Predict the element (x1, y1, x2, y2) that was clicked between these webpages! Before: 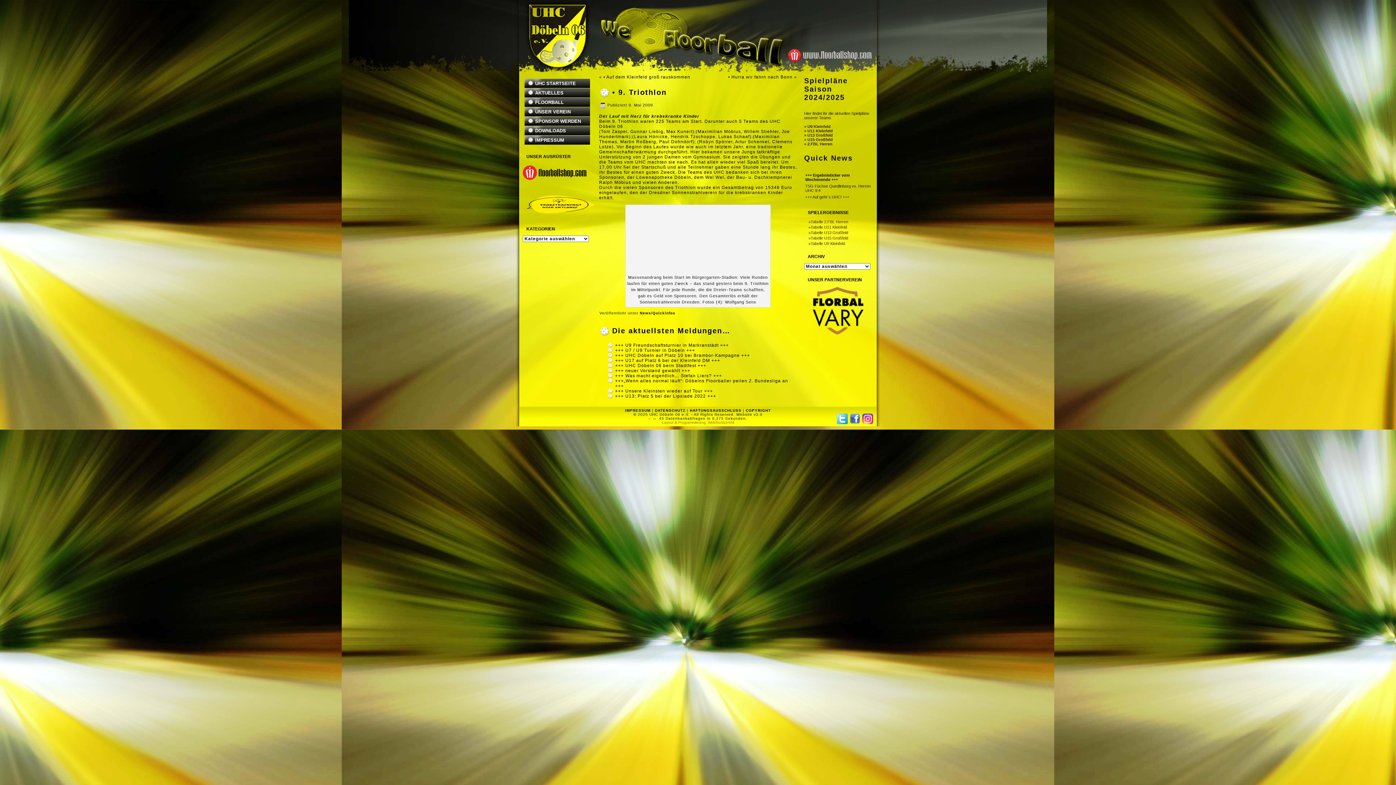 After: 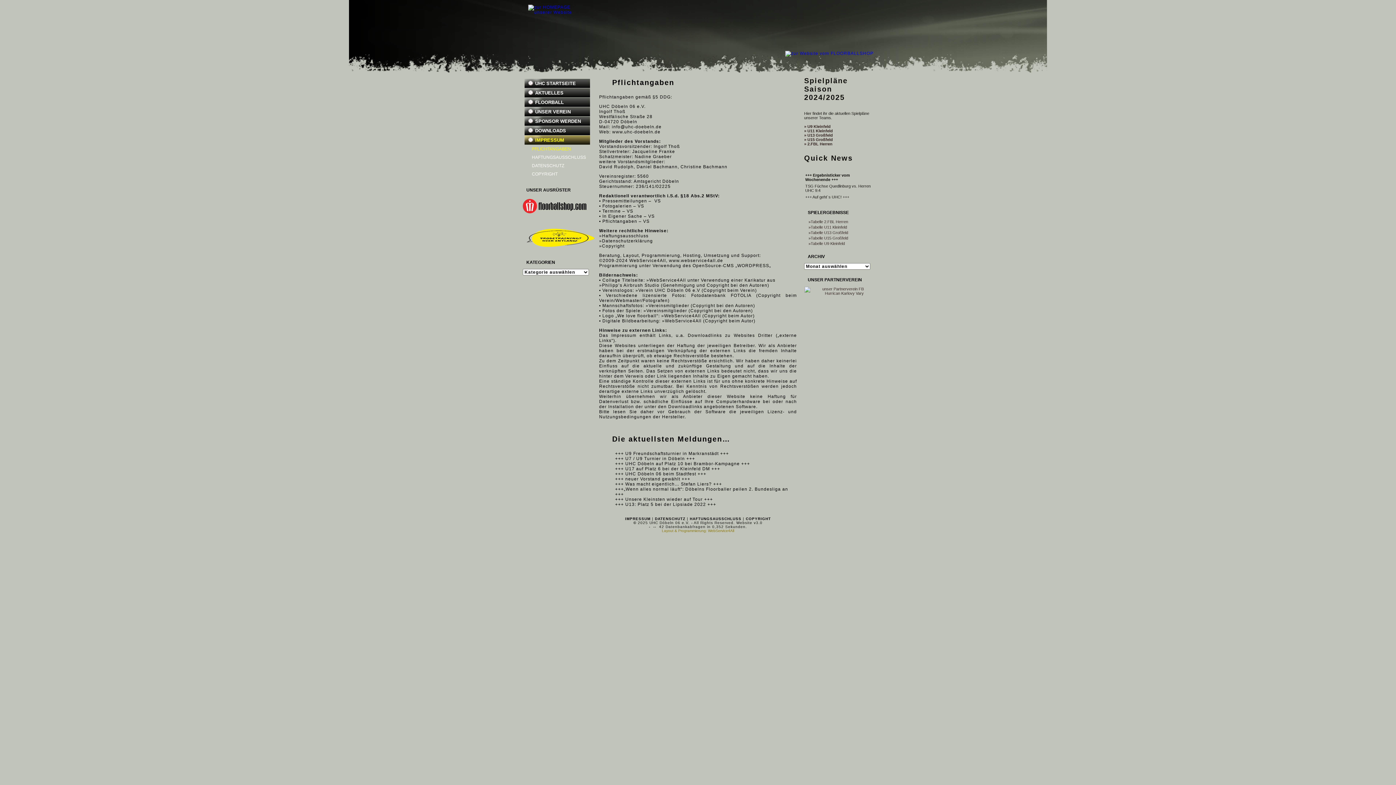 Action: bbox: (524, 135, 590, 144) label: IMPRESSUM